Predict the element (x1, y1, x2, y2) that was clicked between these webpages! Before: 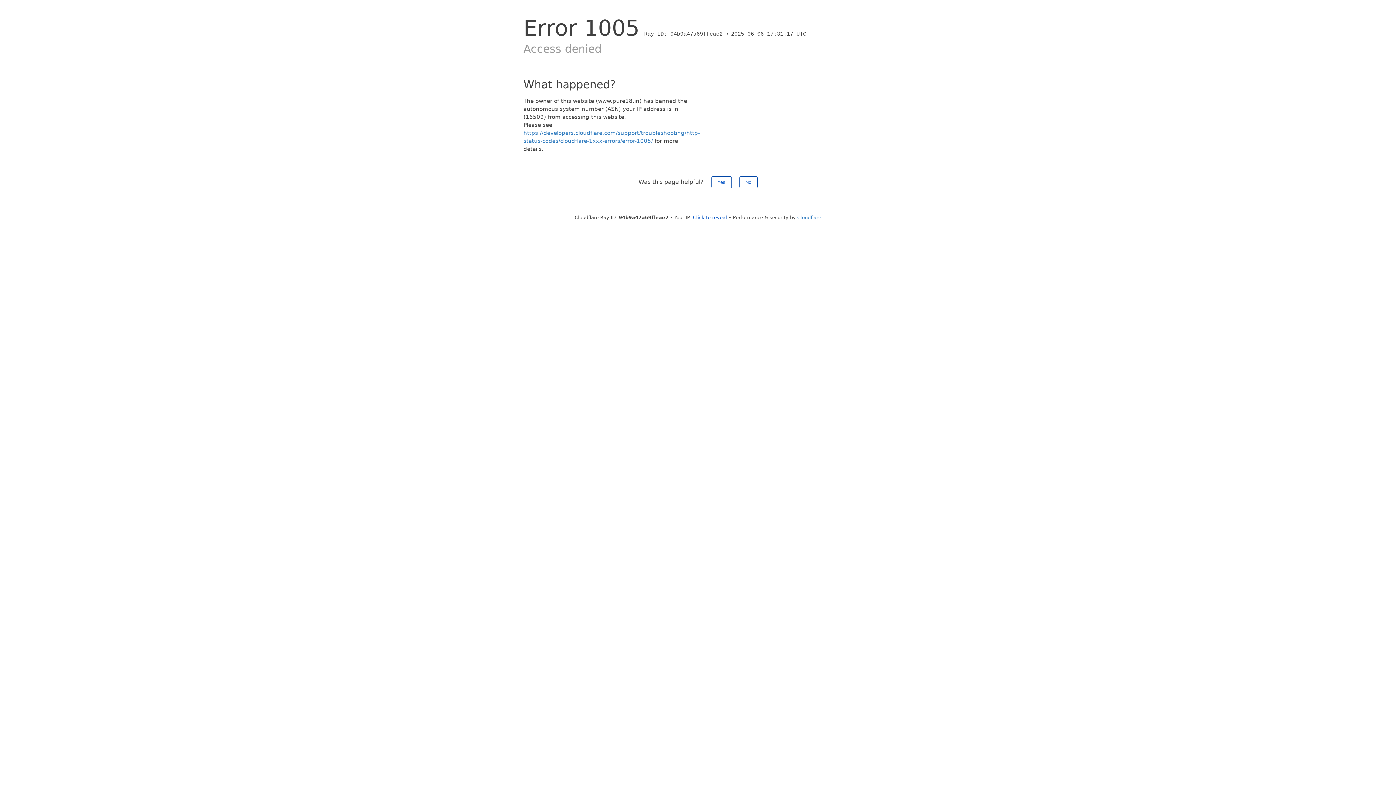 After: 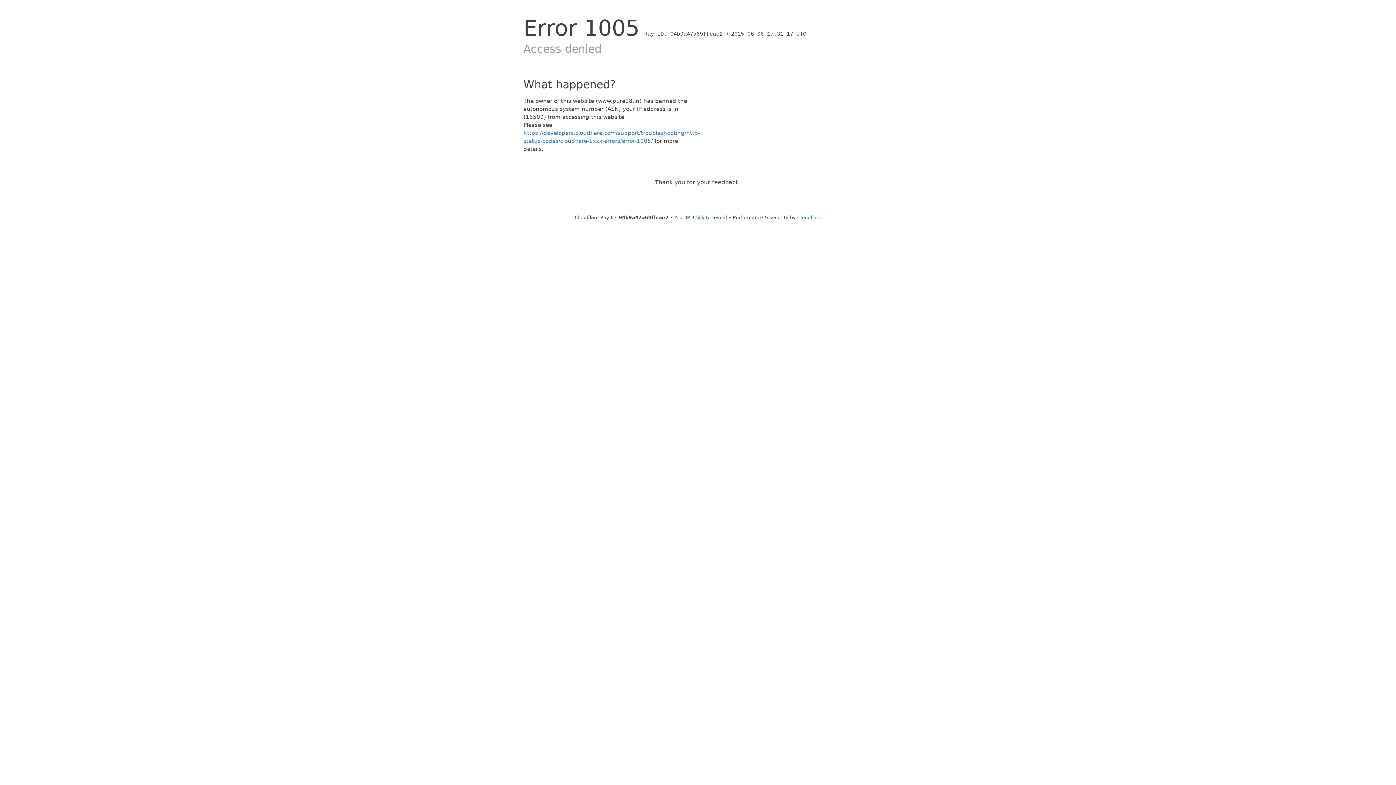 Action: bbox: (711, 176, 731, 188) label: Yes